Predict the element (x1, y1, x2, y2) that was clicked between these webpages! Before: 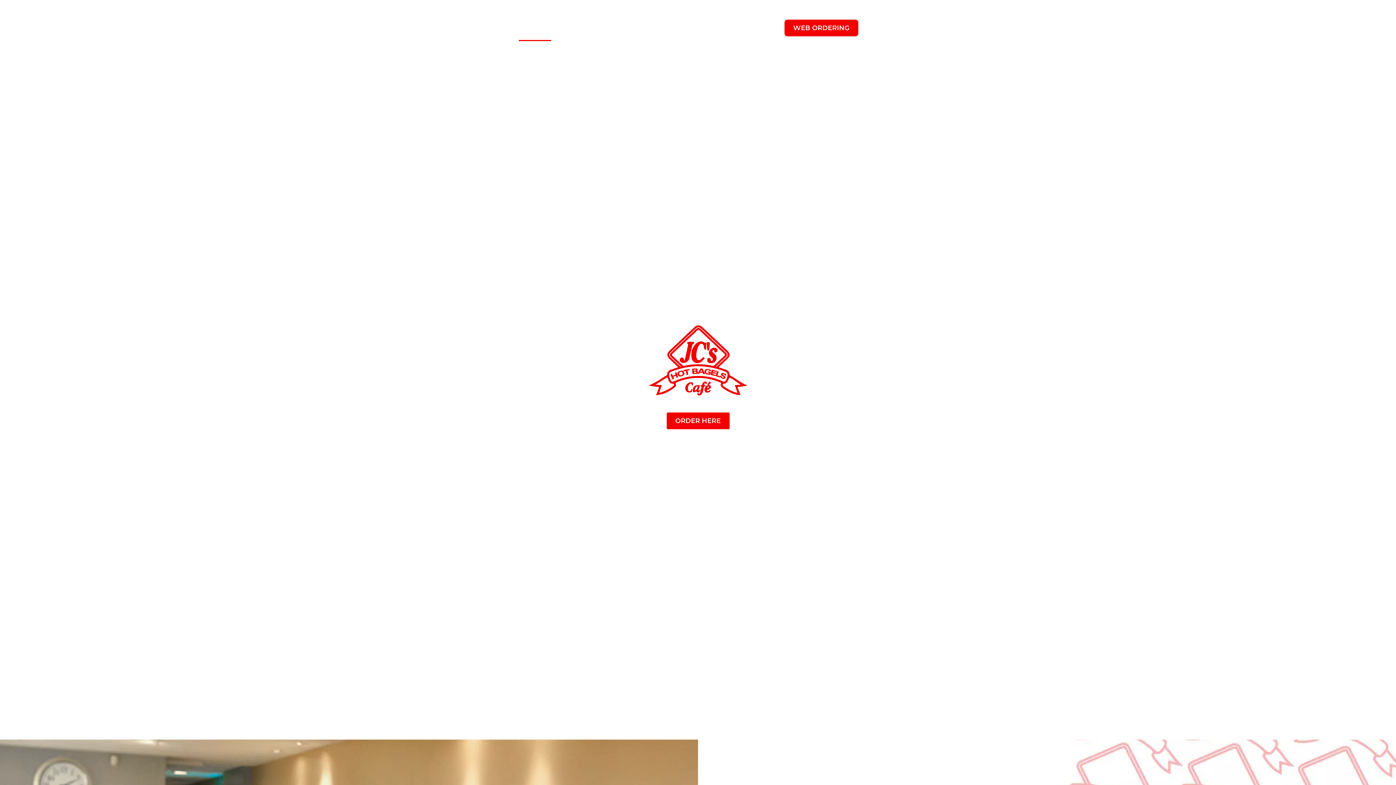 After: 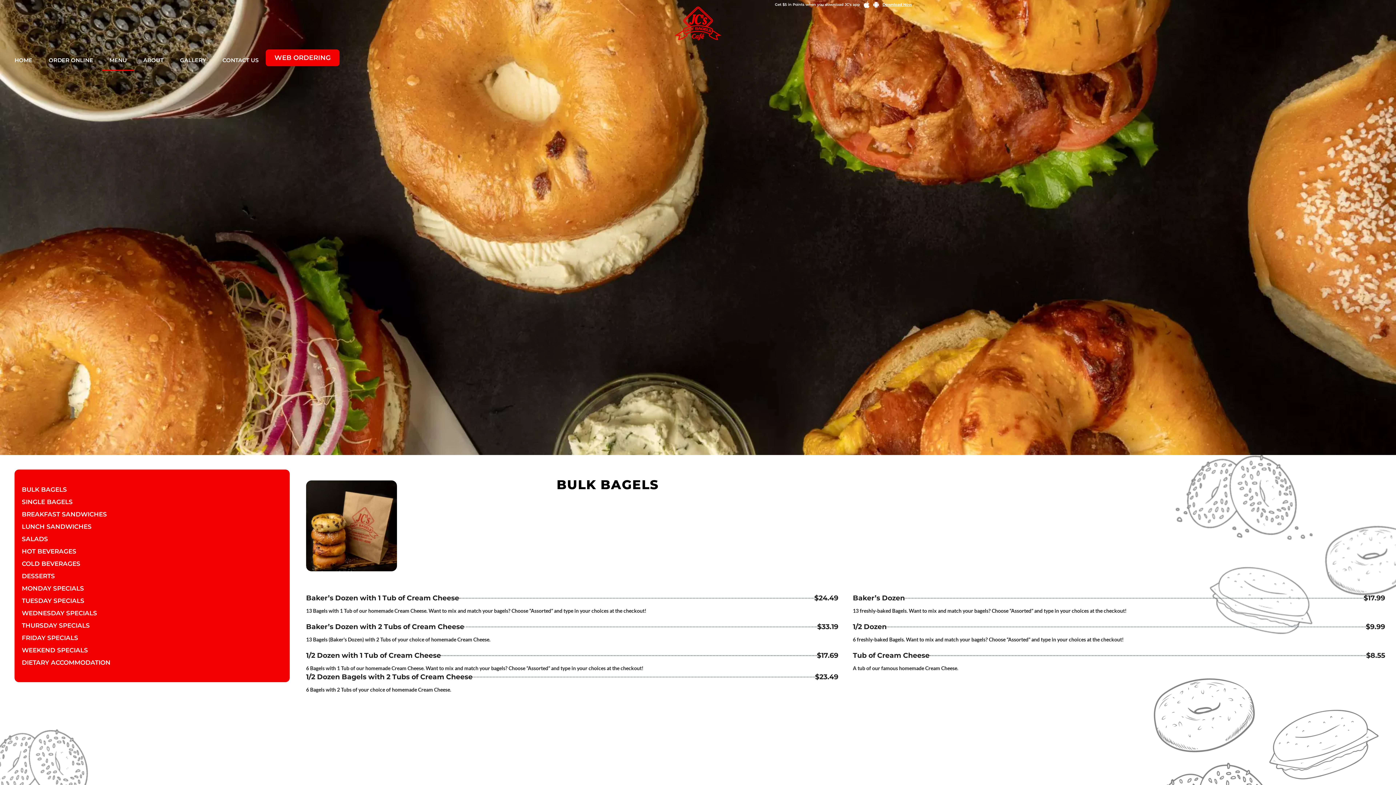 Action: label: MENU bbox: (613, 19, 645, 41)